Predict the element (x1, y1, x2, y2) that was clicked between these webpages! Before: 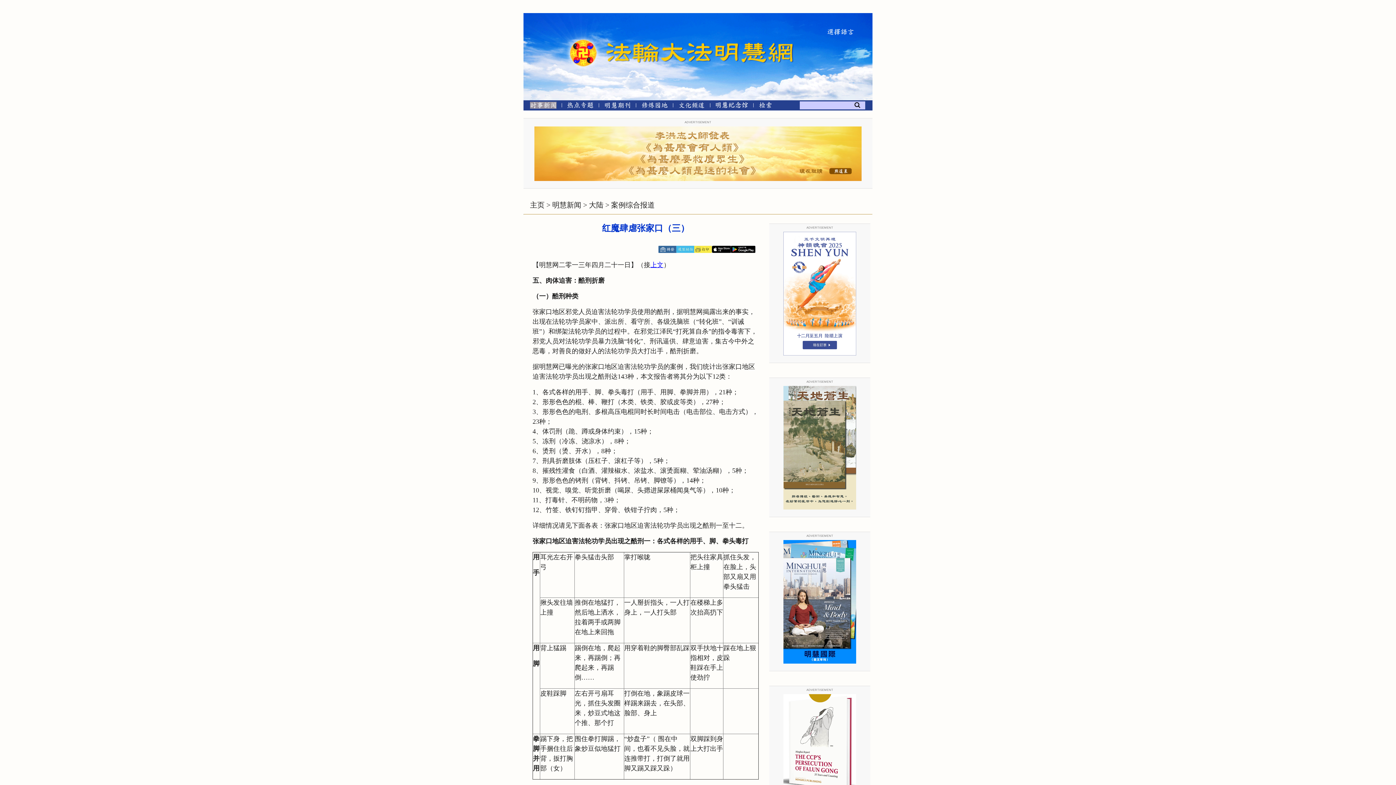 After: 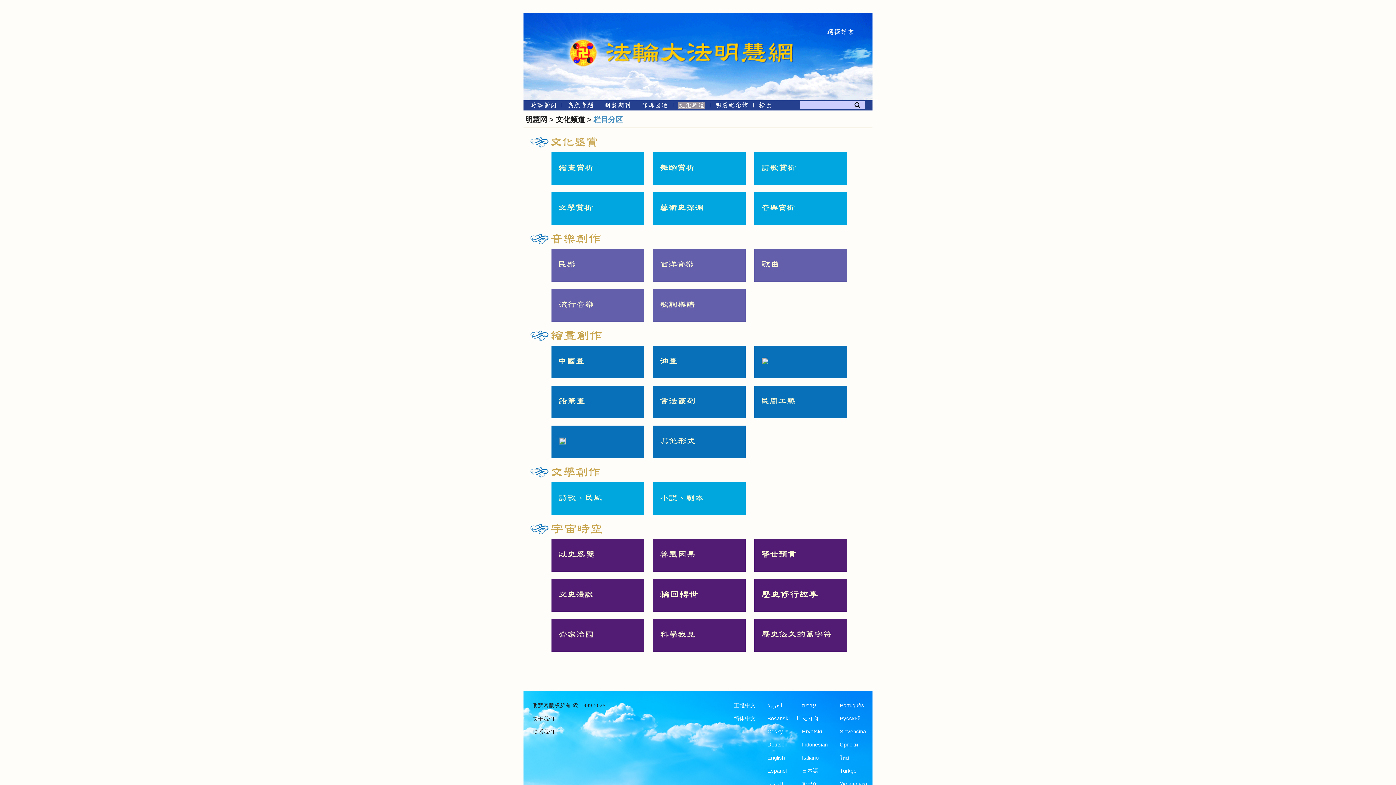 Action: label: 文化频道 bbox: (678, 103, 705, 109)